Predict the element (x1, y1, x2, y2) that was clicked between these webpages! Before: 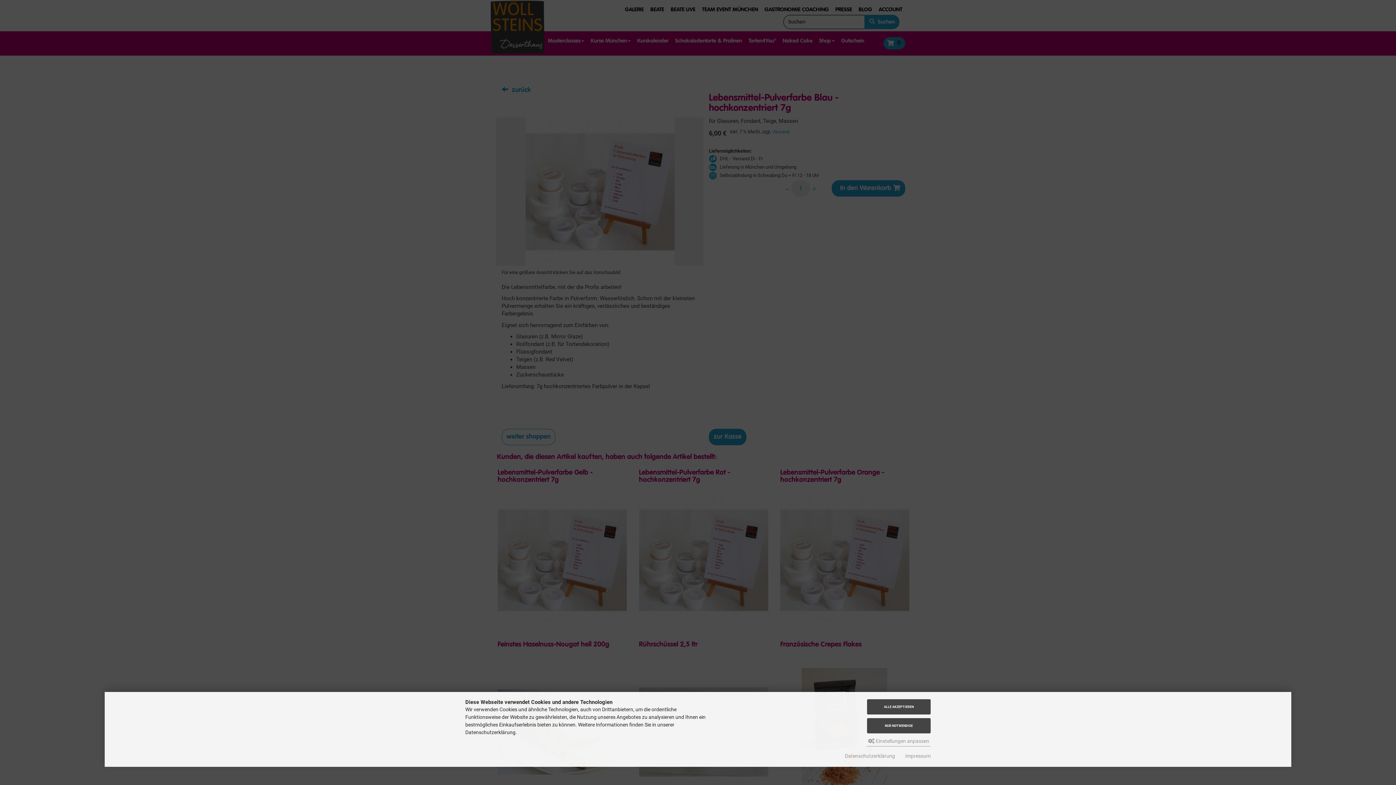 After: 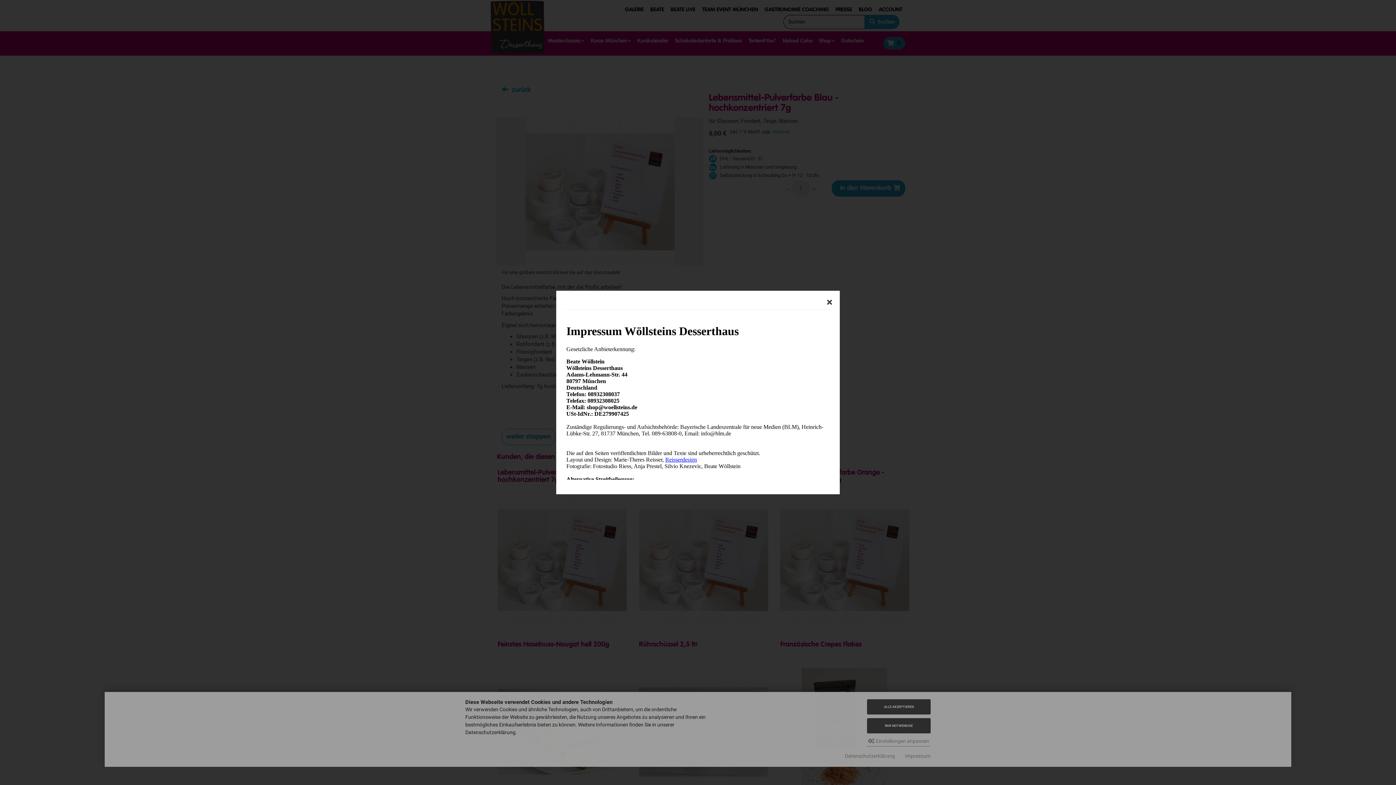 Action: label: Impressum bbox: (905, 753, 930, 760)